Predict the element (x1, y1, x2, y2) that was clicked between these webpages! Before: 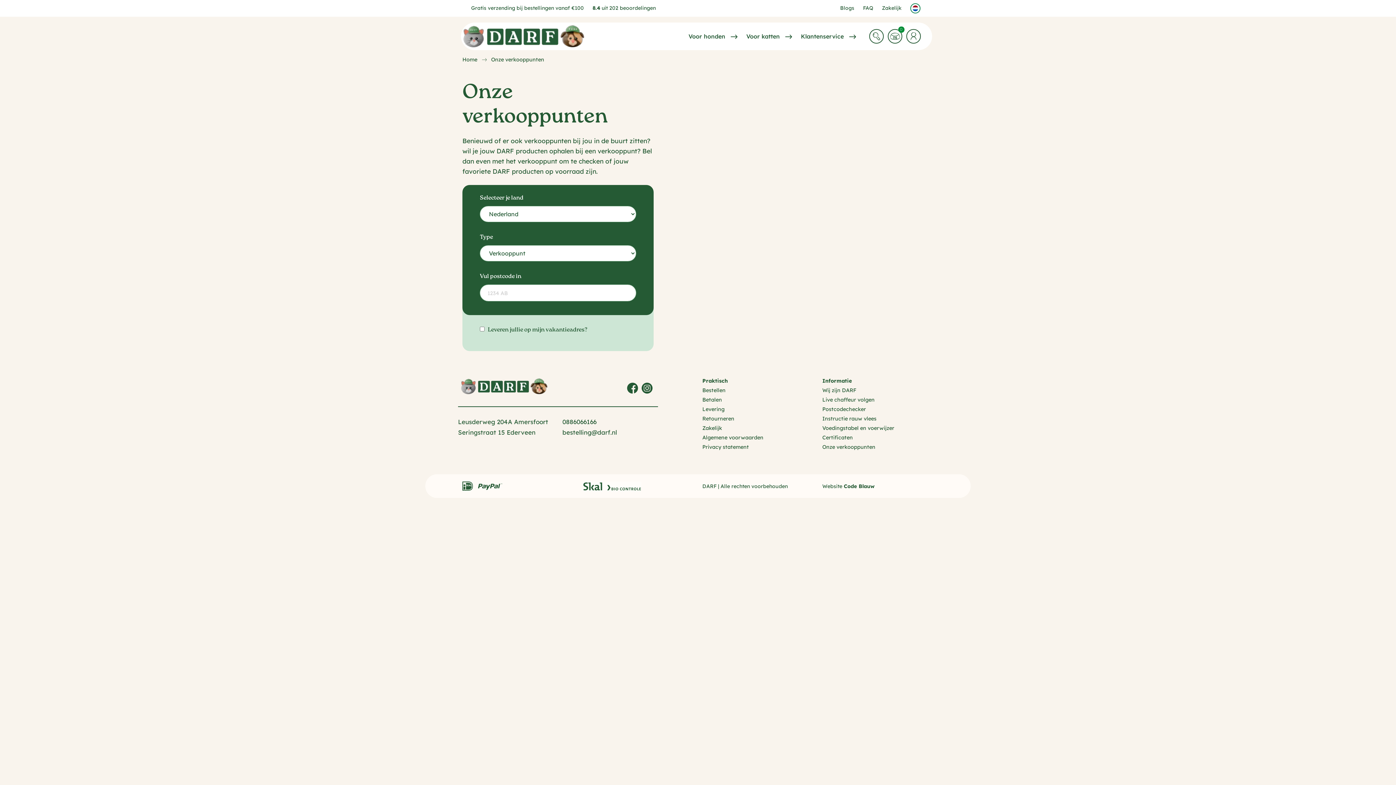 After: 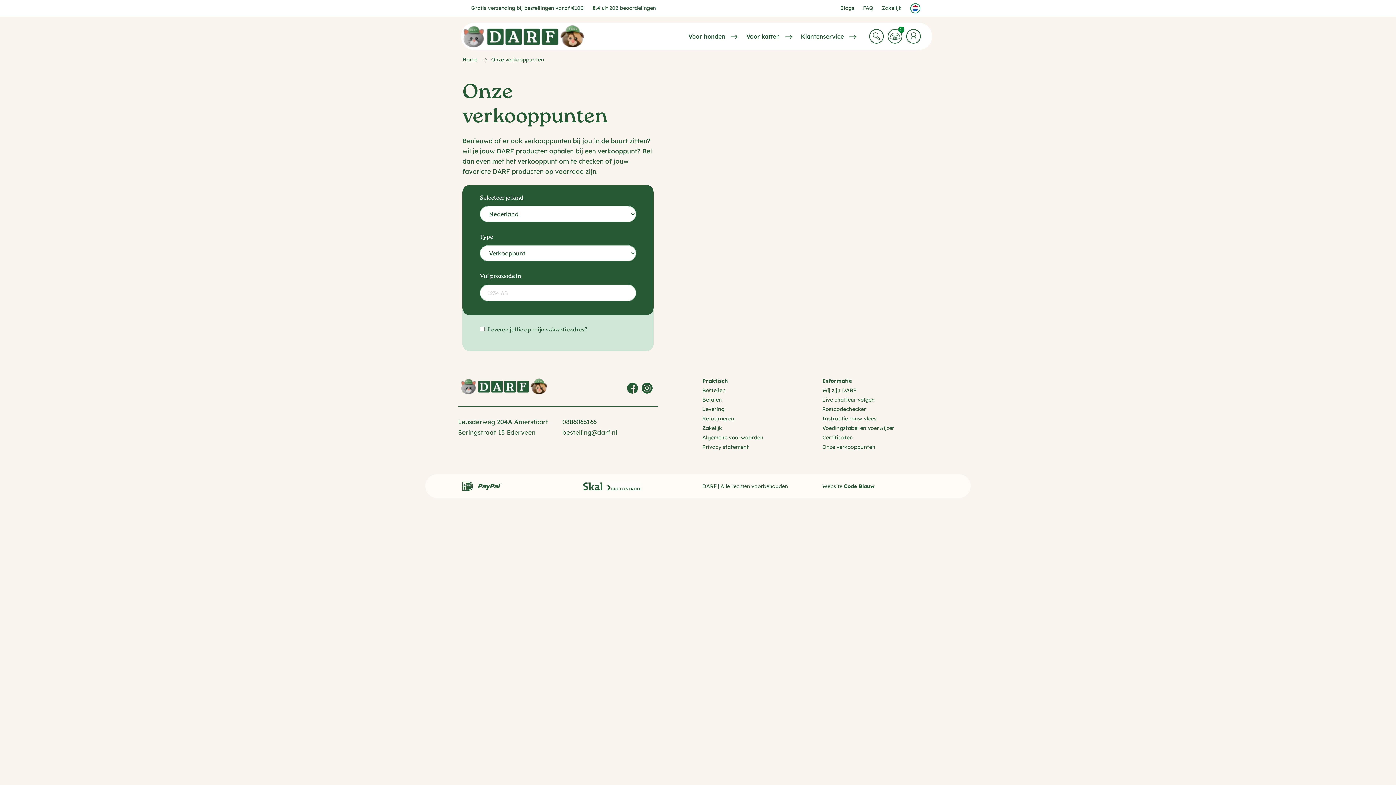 Action: label: Voedingstabel en voerwijzer bbox: (822, 425, 894, 431)